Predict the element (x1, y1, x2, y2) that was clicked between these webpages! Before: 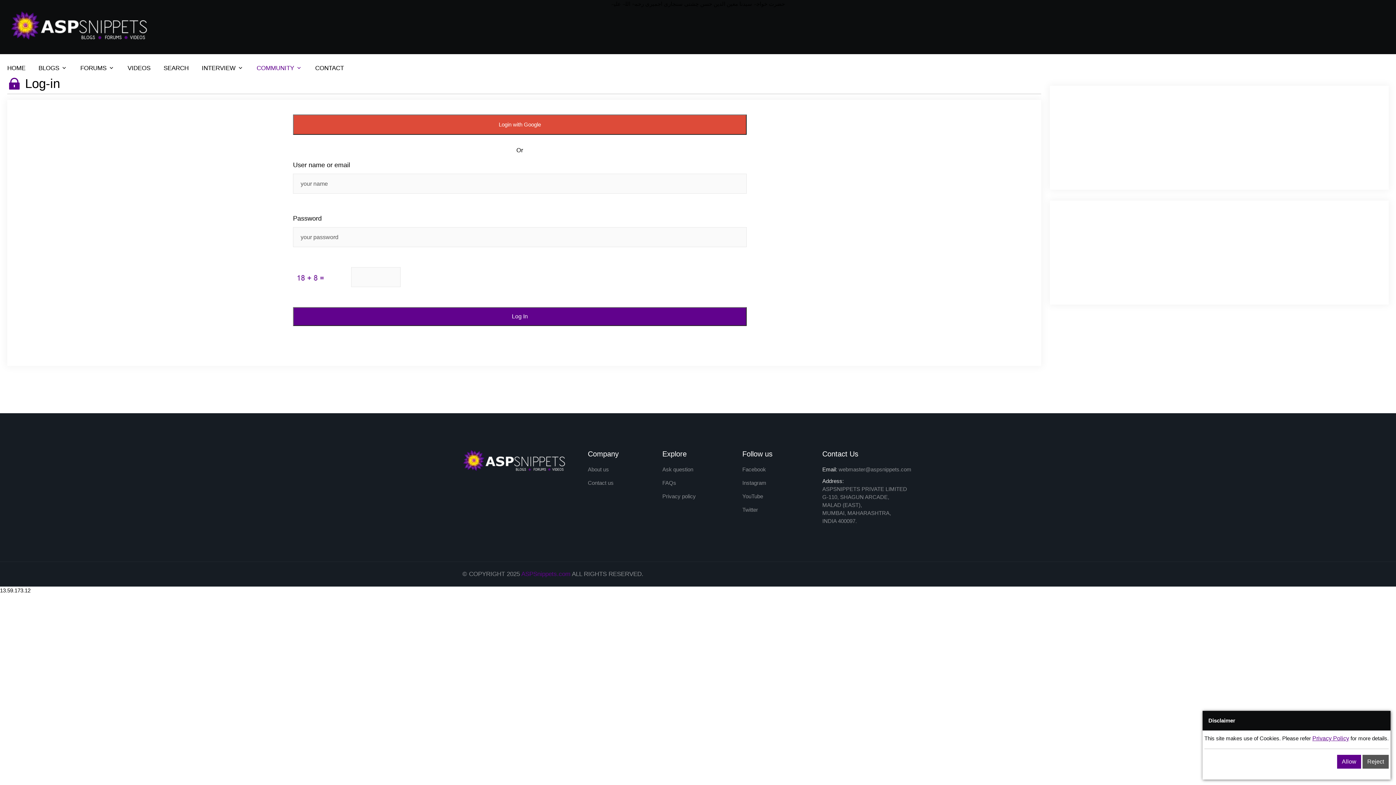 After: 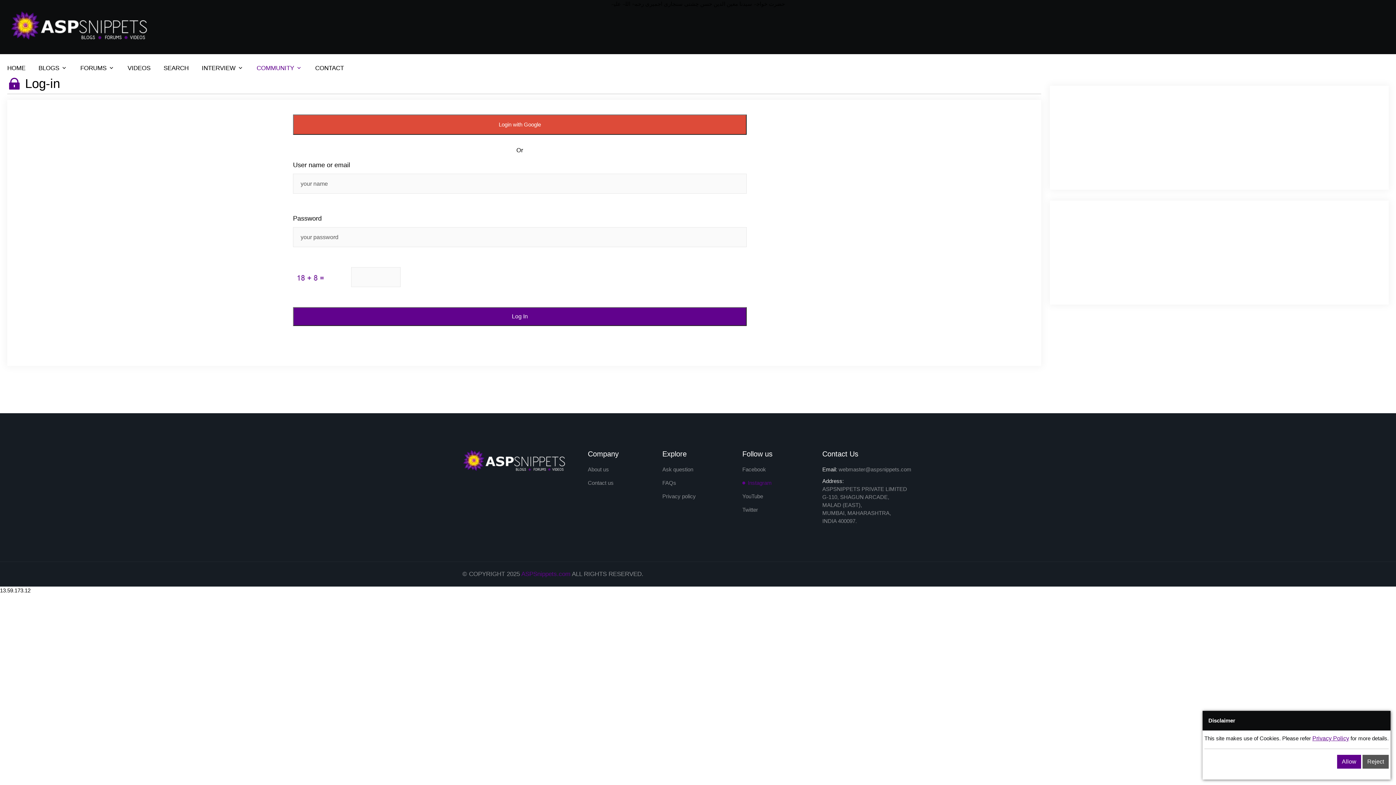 Action: bbox: (742, 480, 766, 486) label: Instagram